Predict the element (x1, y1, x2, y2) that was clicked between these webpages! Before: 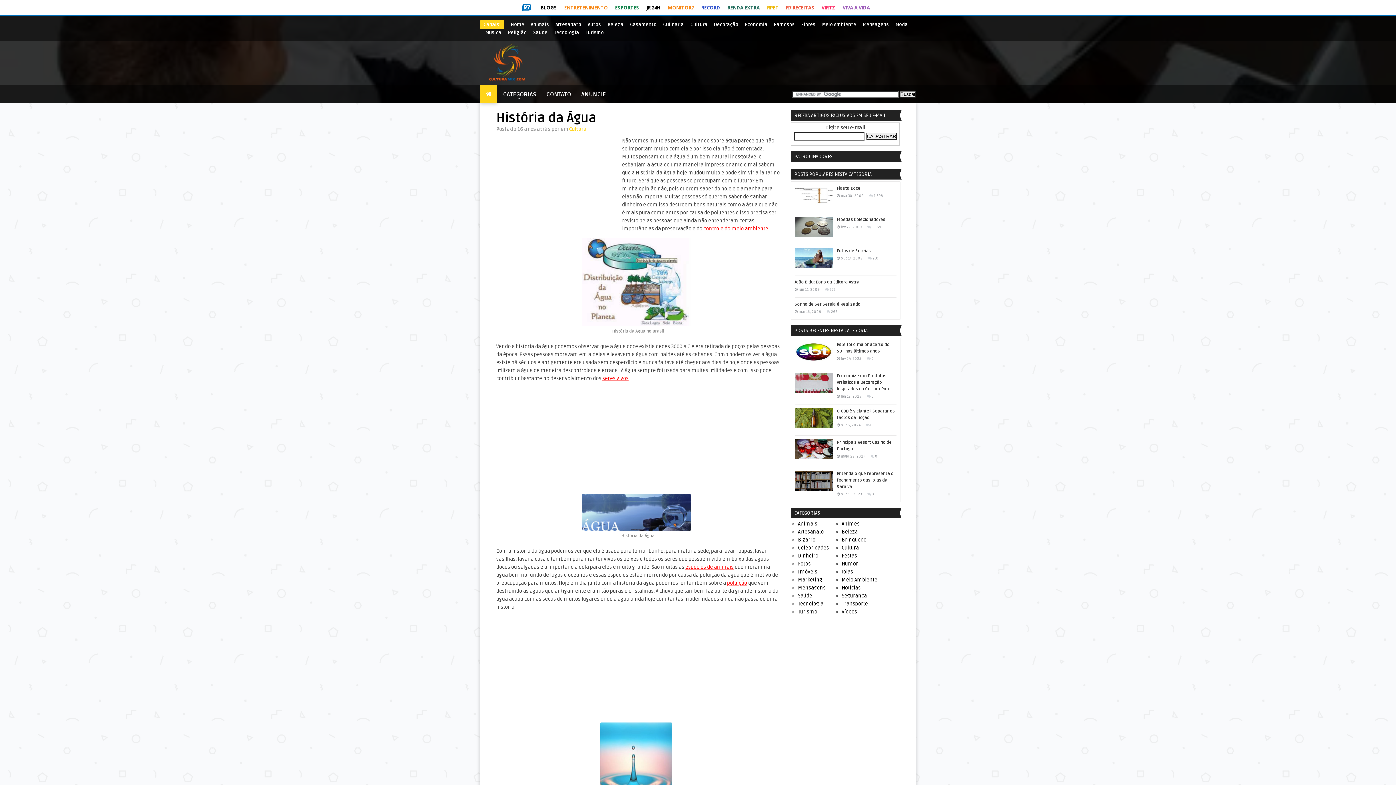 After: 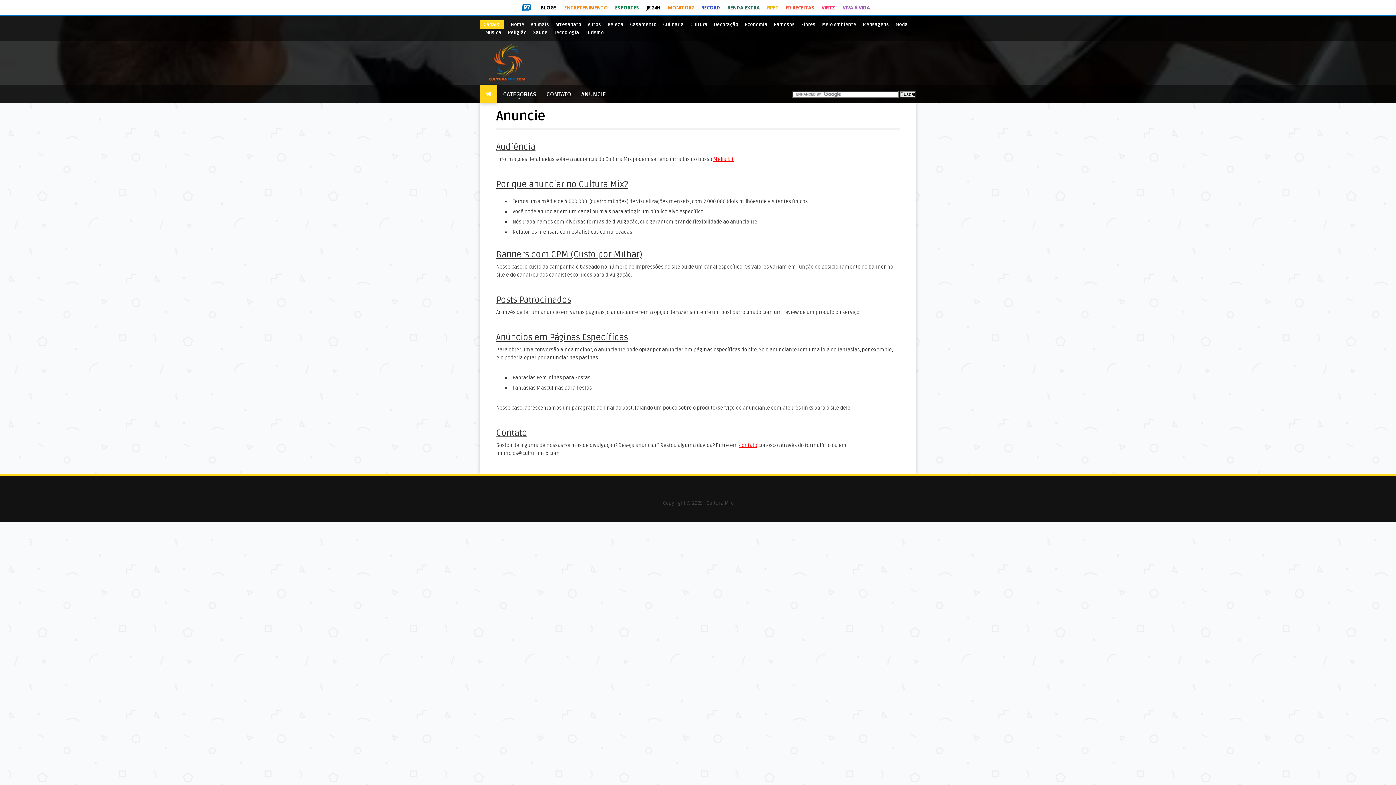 Action: label: ANUNCIE bbox: (576, 84, 610, 102)